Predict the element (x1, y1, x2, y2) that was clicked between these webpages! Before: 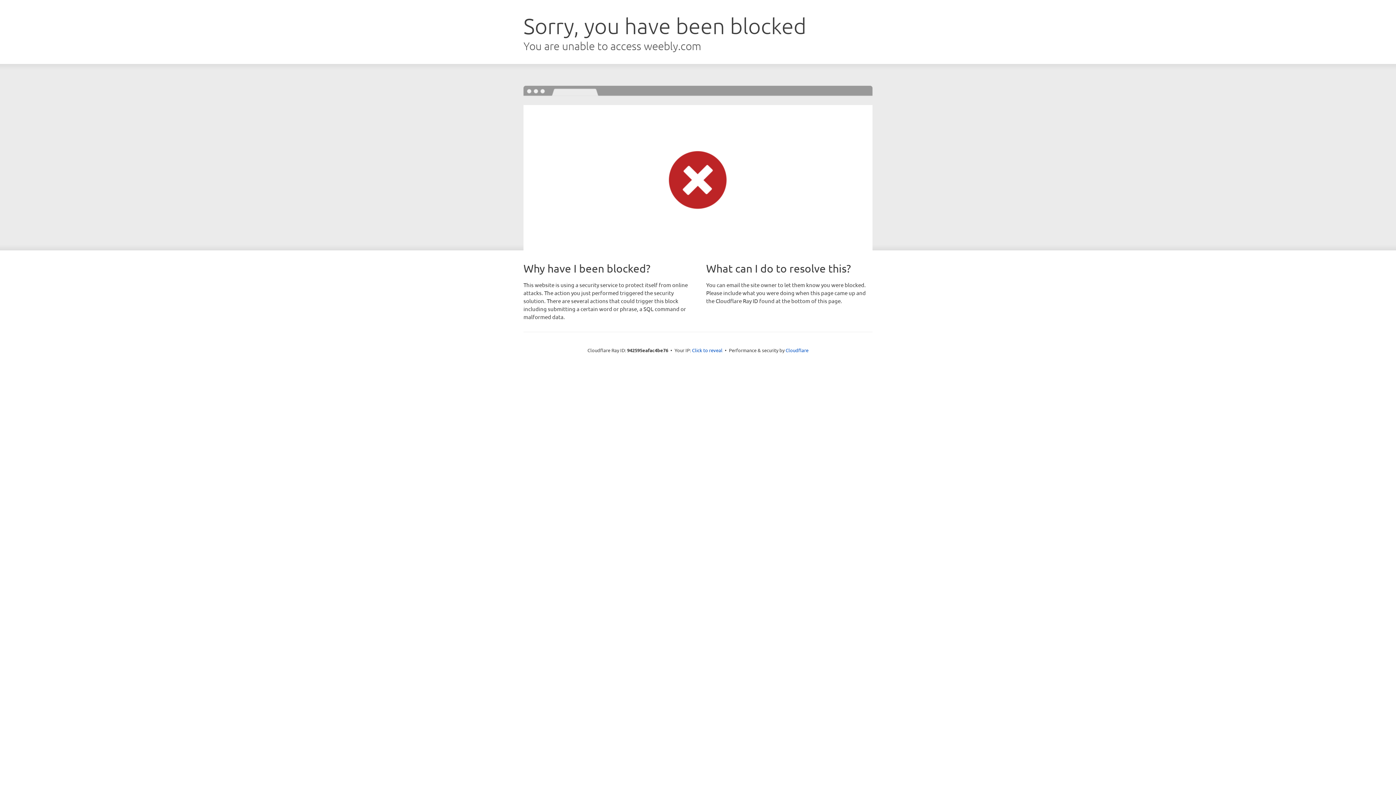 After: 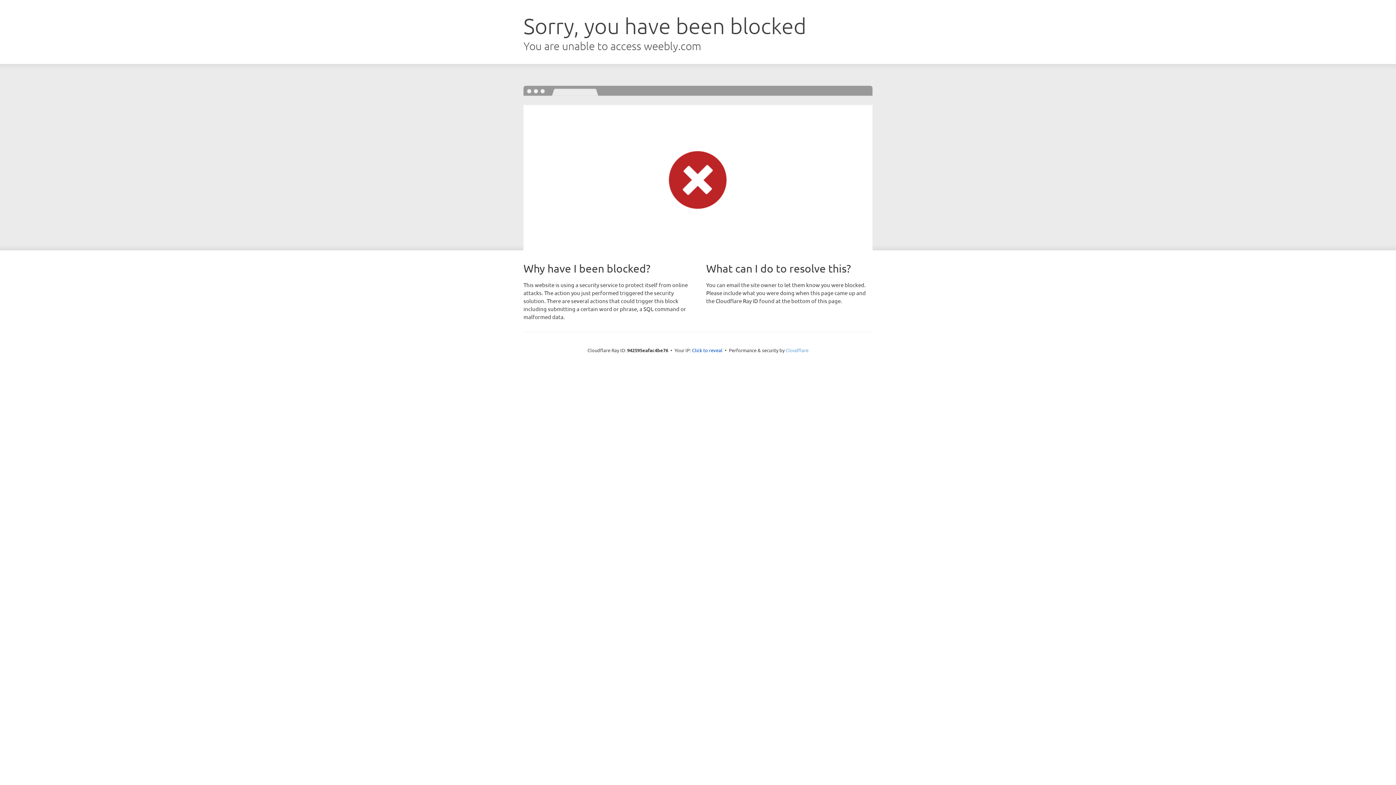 Action: label: Cloudflare bbox: (785, 347, 808, 353)